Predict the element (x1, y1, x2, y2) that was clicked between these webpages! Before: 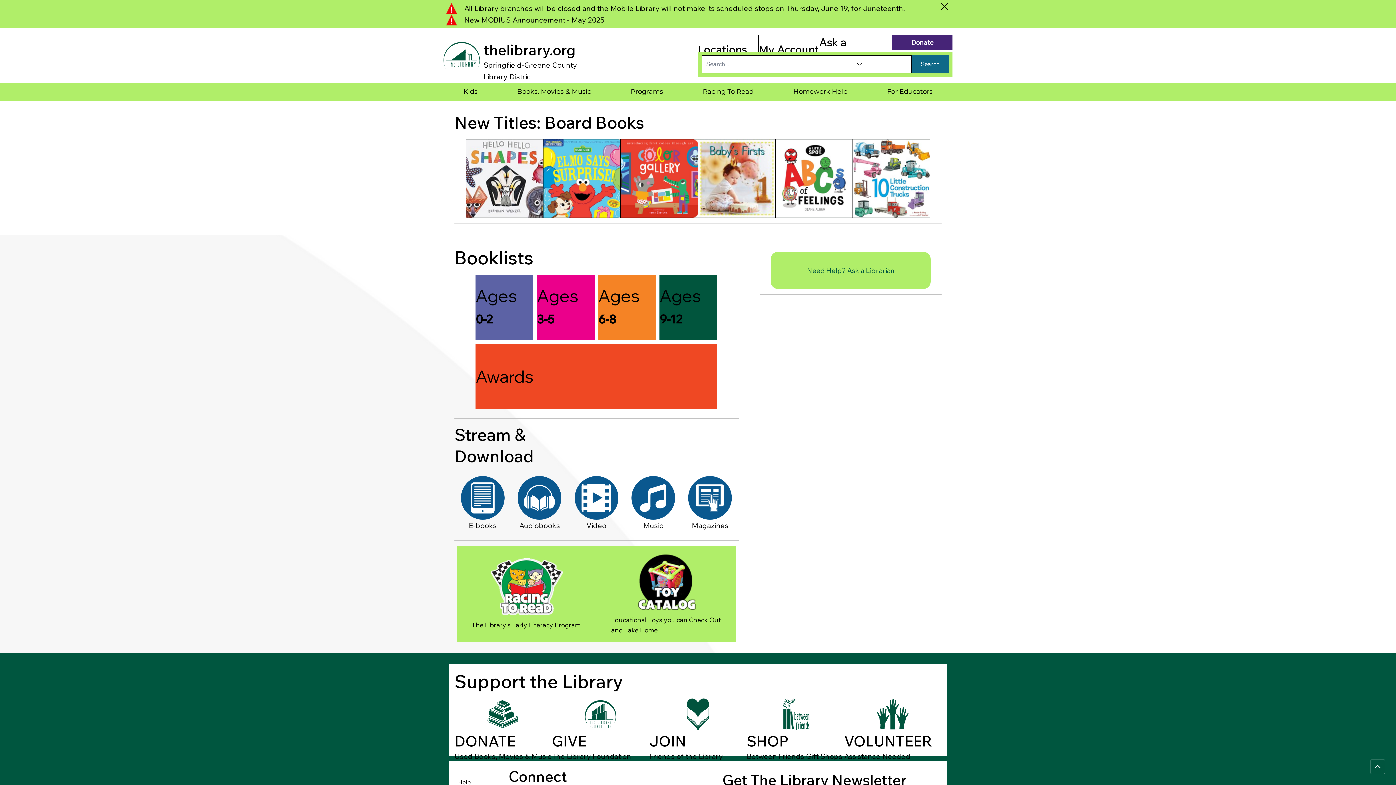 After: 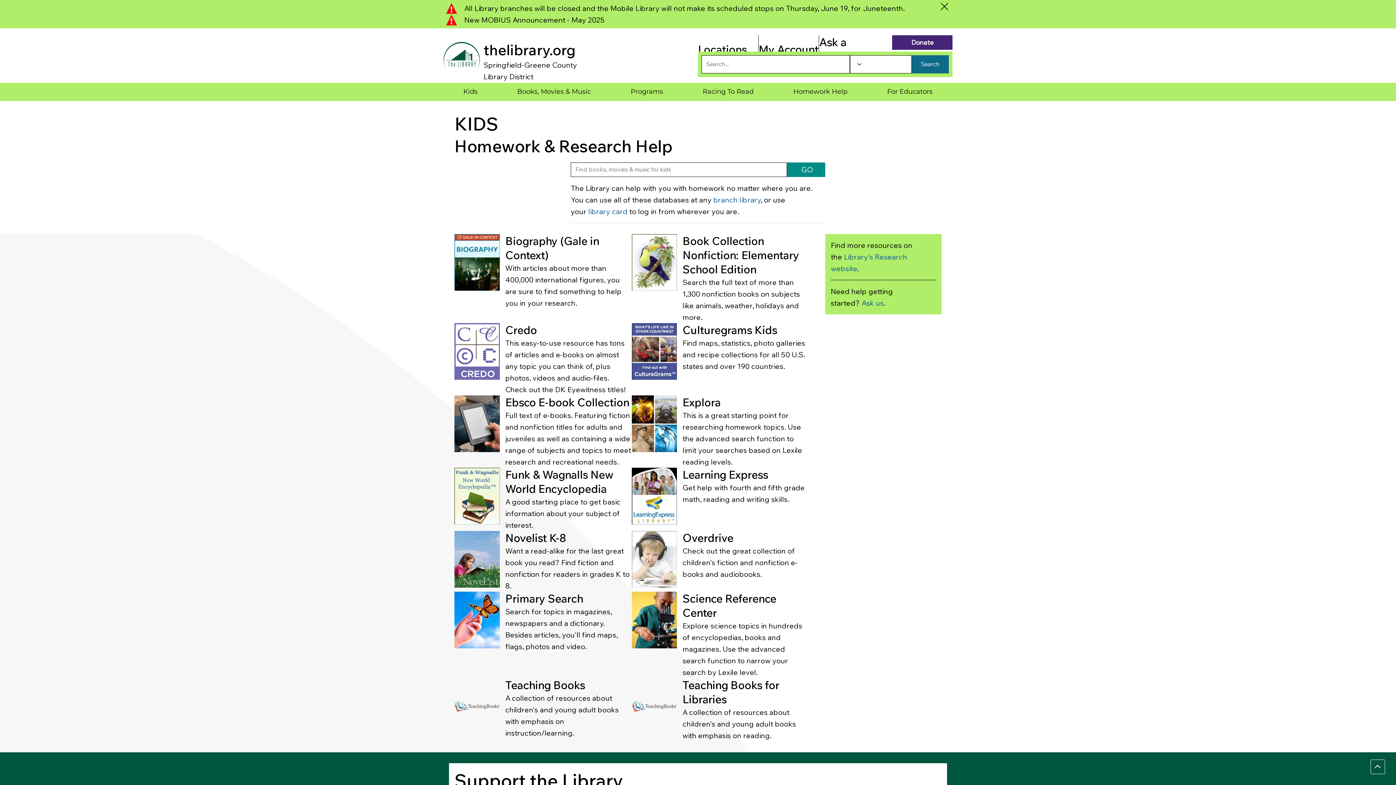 Action: label: Homework Help bbox: (773, 83, 867, 100)